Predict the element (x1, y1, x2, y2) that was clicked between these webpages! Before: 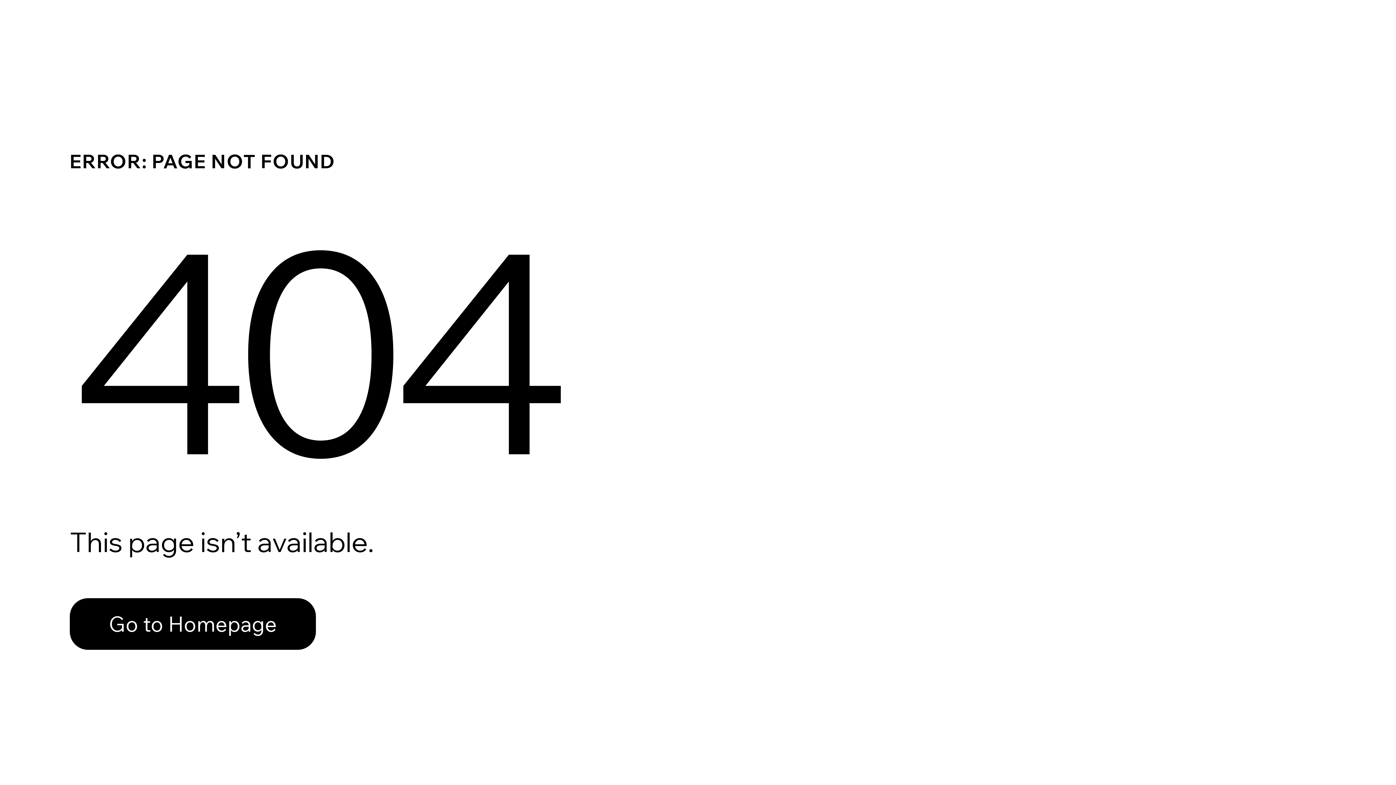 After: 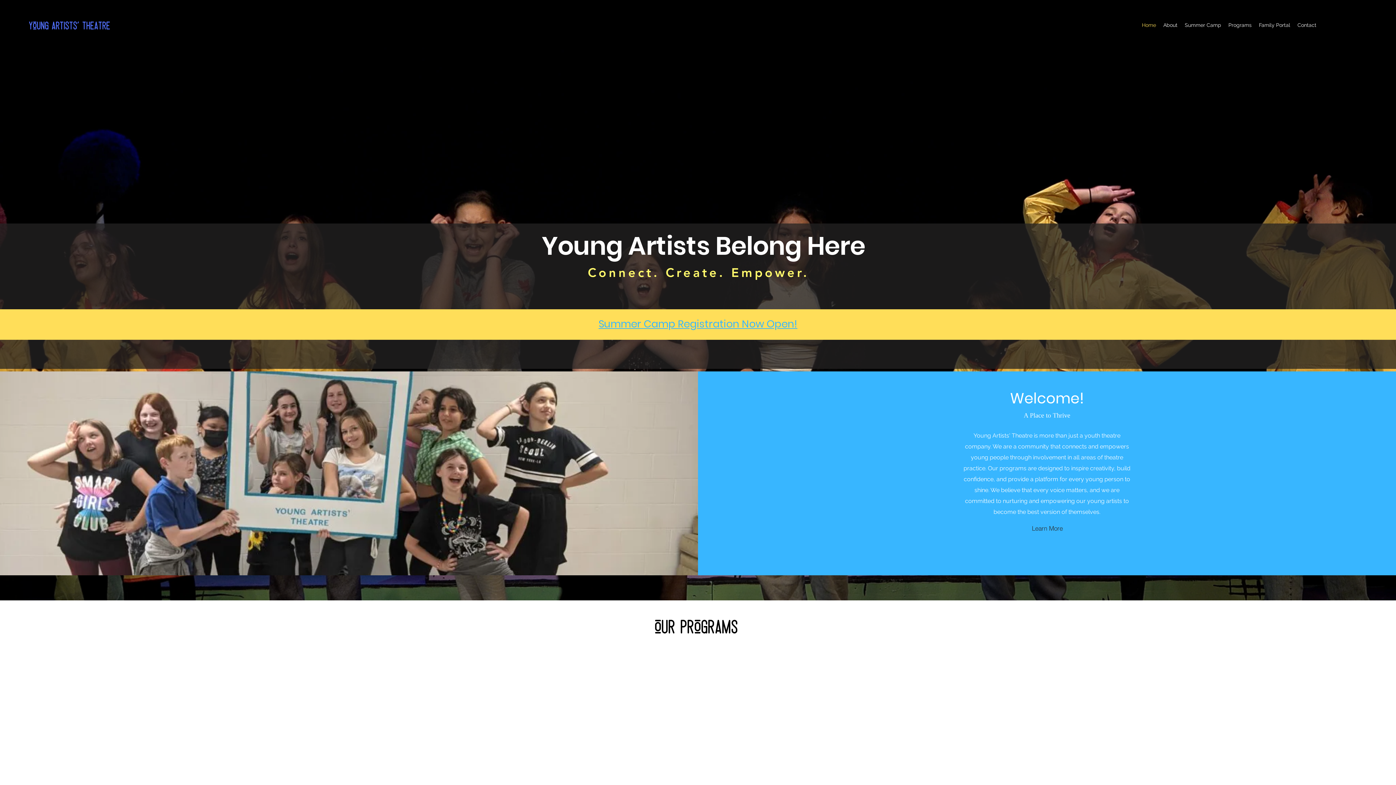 Action: bbox: (69, 582, 768, 659) label: Go to Homepage